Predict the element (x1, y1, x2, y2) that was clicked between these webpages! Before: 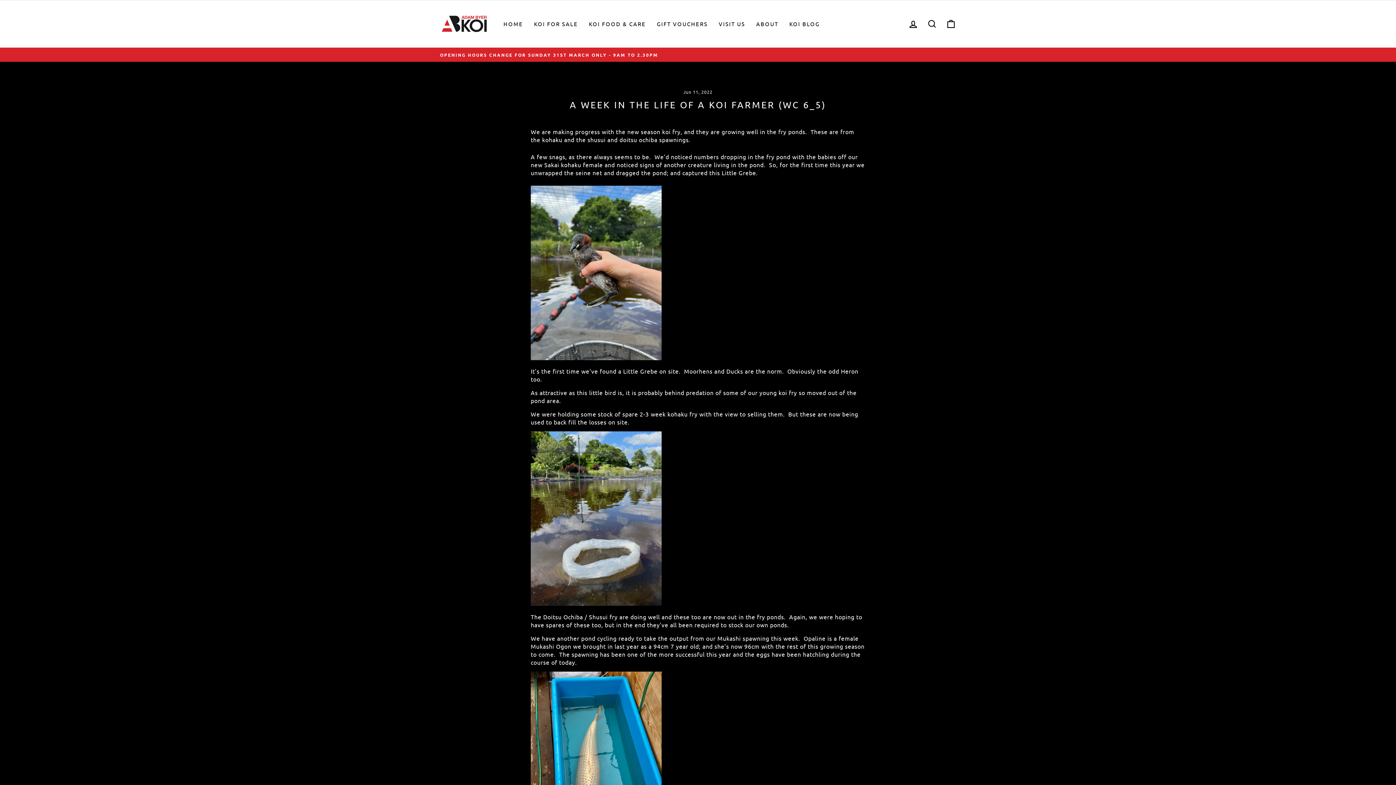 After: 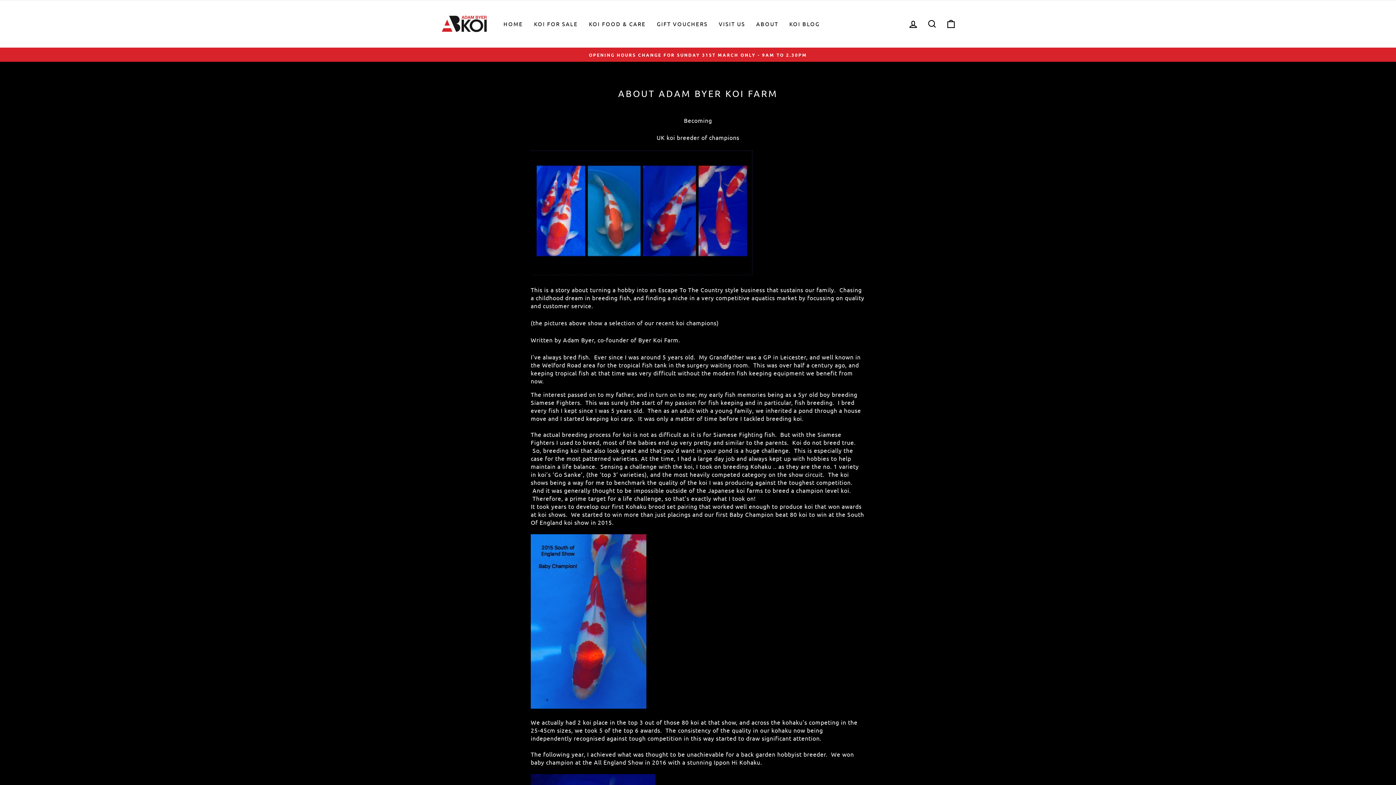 Action: label: ABOUT bbox: (750, 18, 784, 29)